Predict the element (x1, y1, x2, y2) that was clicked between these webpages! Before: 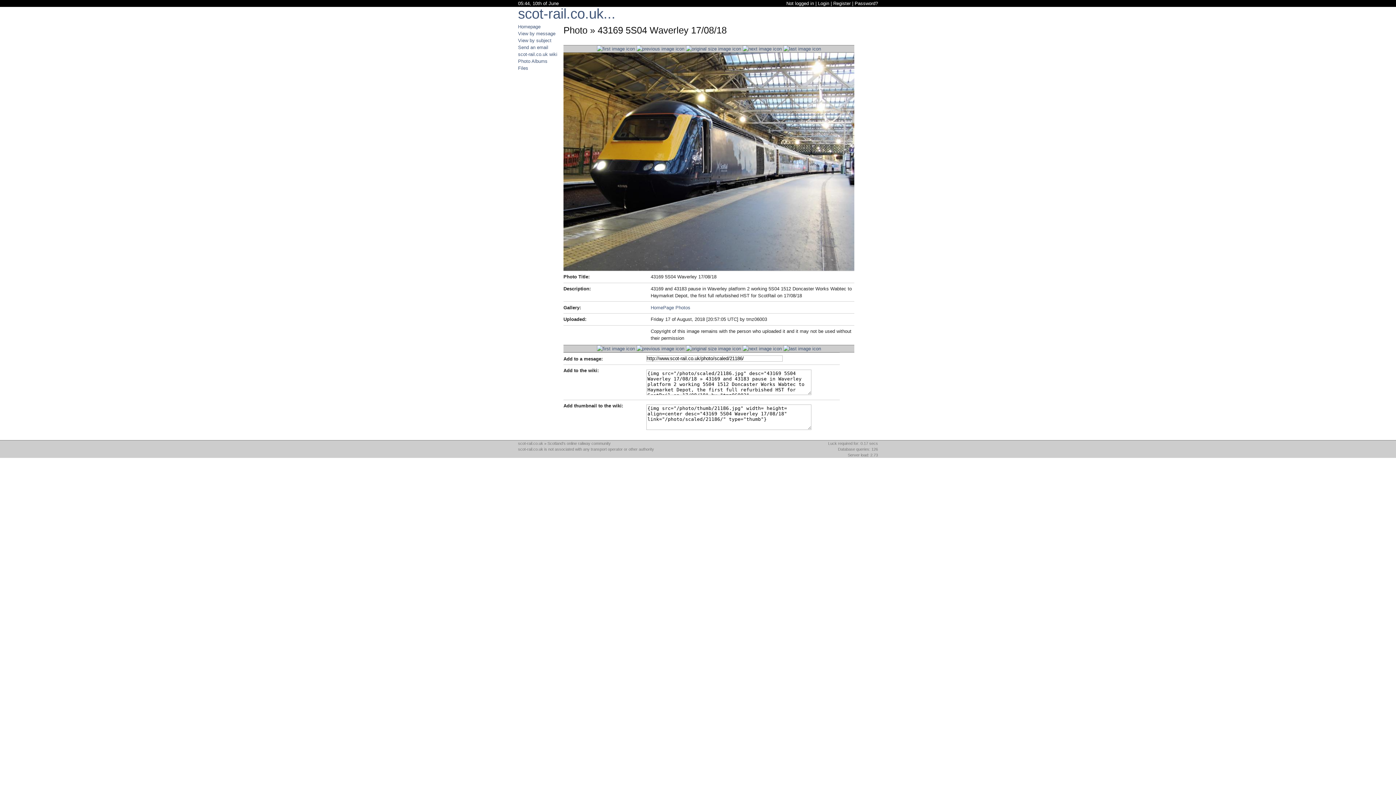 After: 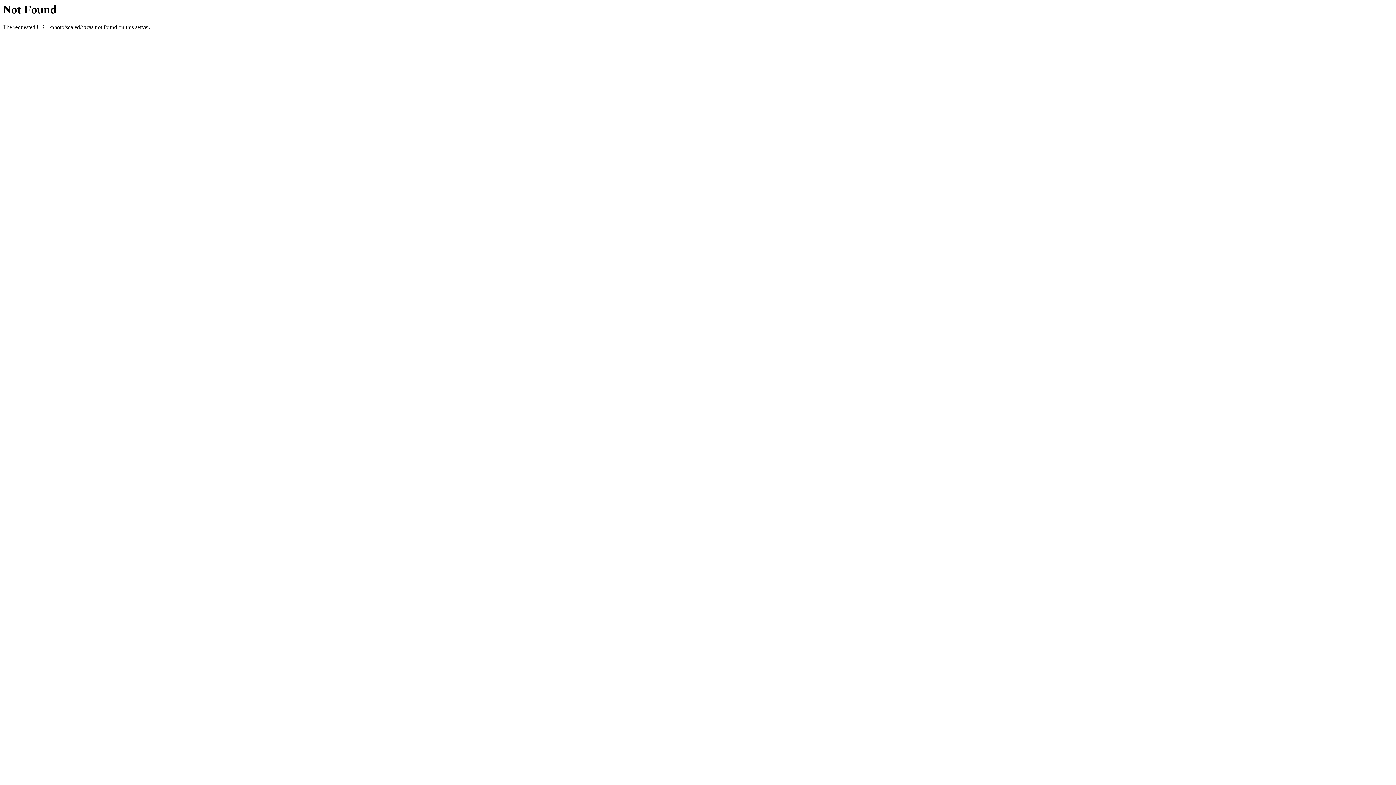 Action: bbox: (783, 346, 821, 351)